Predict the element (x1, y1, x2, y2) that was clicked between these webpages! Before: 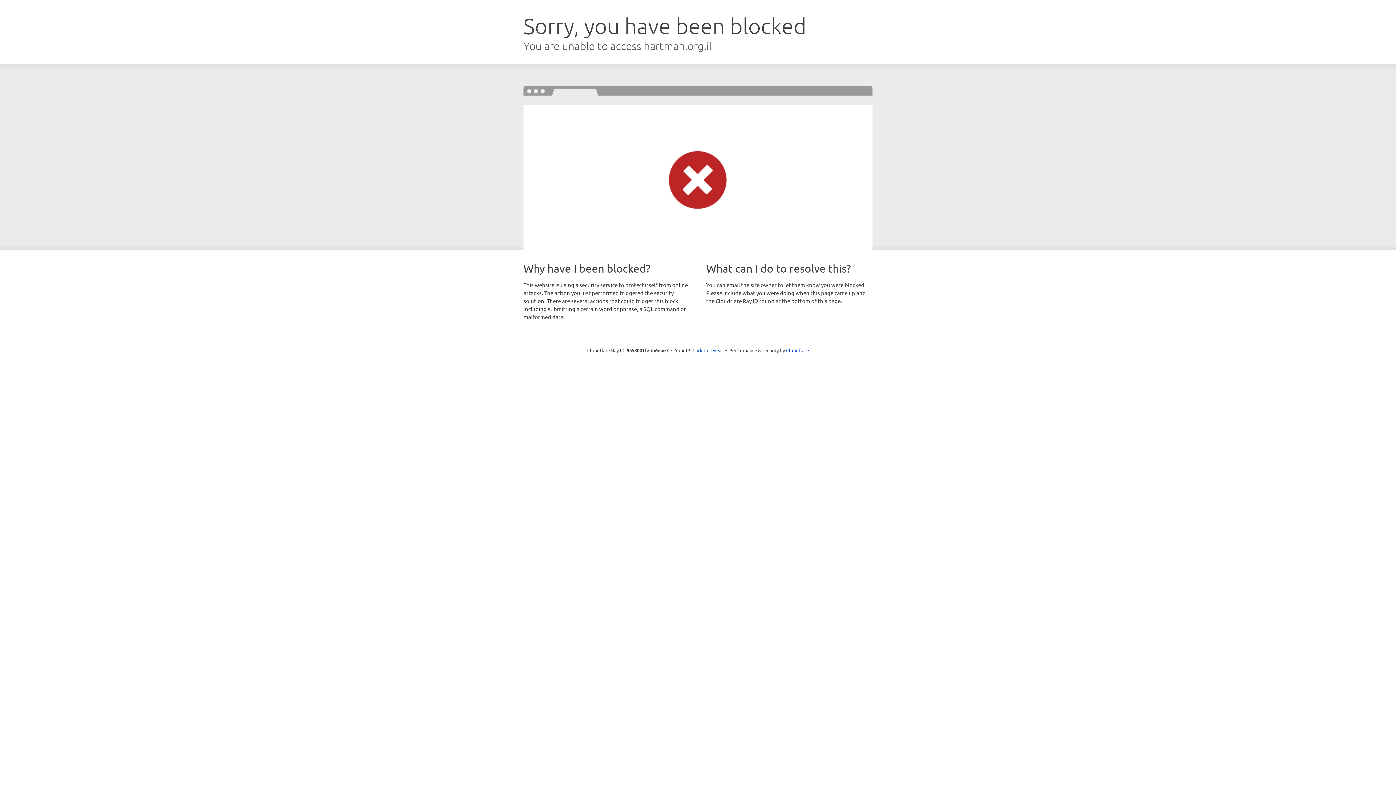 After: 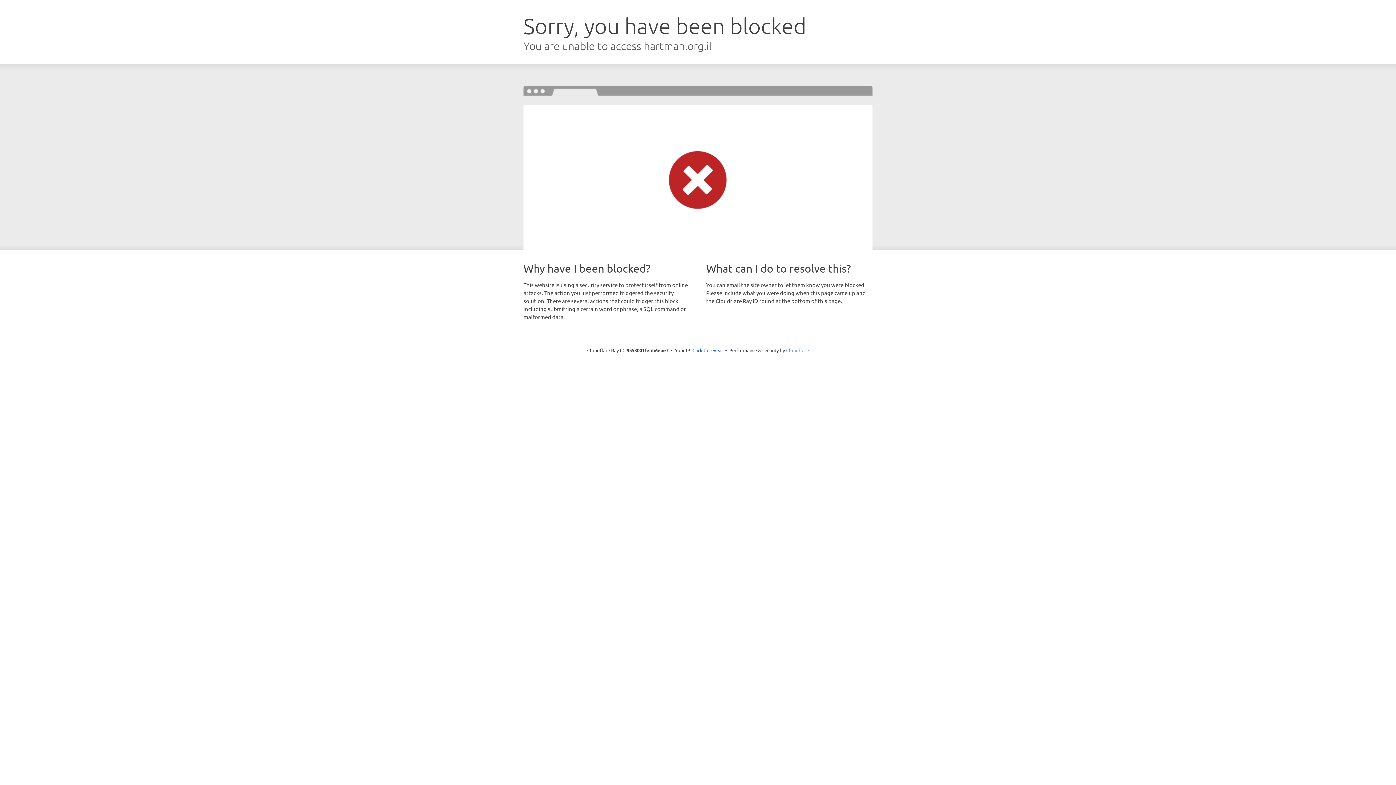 Action: label: Cloudflare bbox: (786, 347, 809, 353)